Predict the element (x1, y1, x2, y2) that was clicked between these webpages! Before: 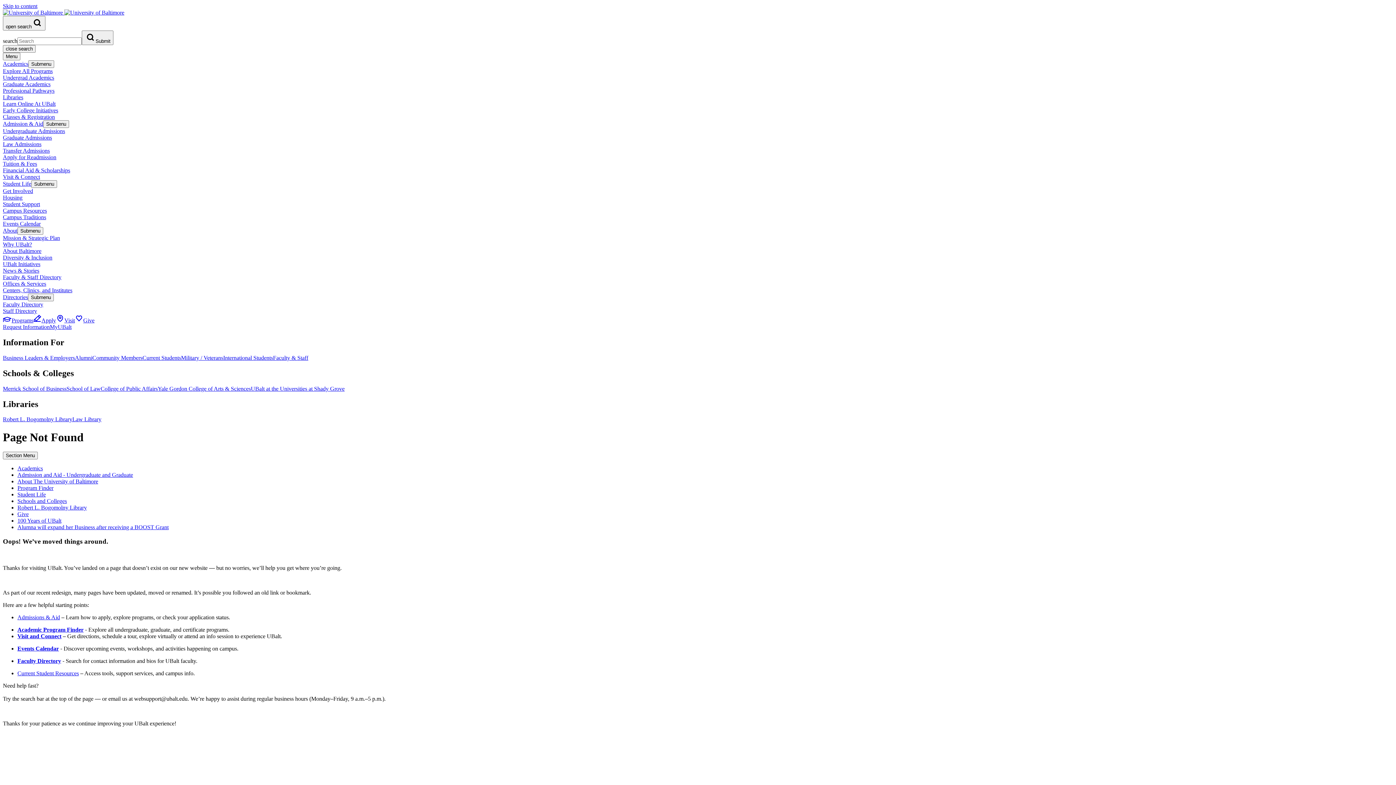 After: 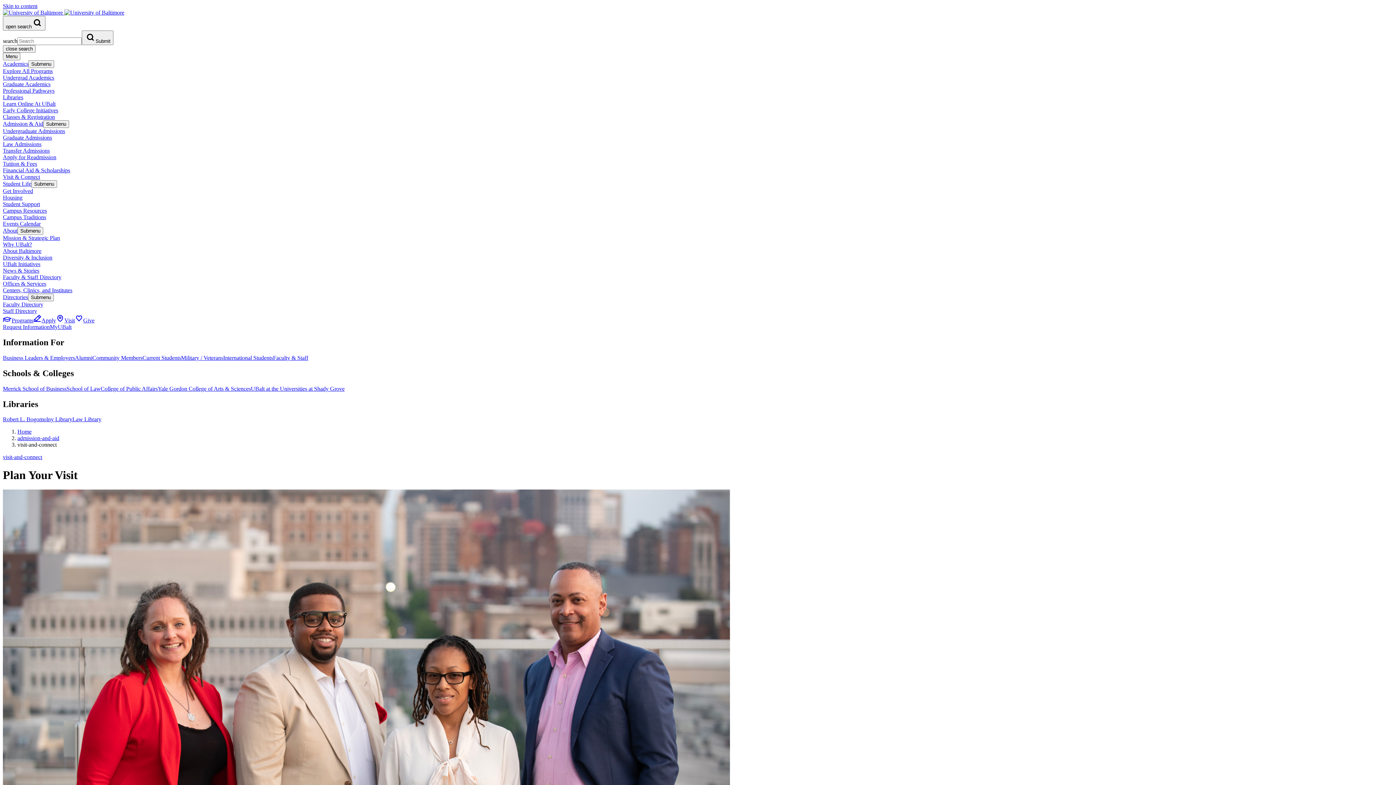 Action: label: Visit bbox: (56, 317, 74, 323)